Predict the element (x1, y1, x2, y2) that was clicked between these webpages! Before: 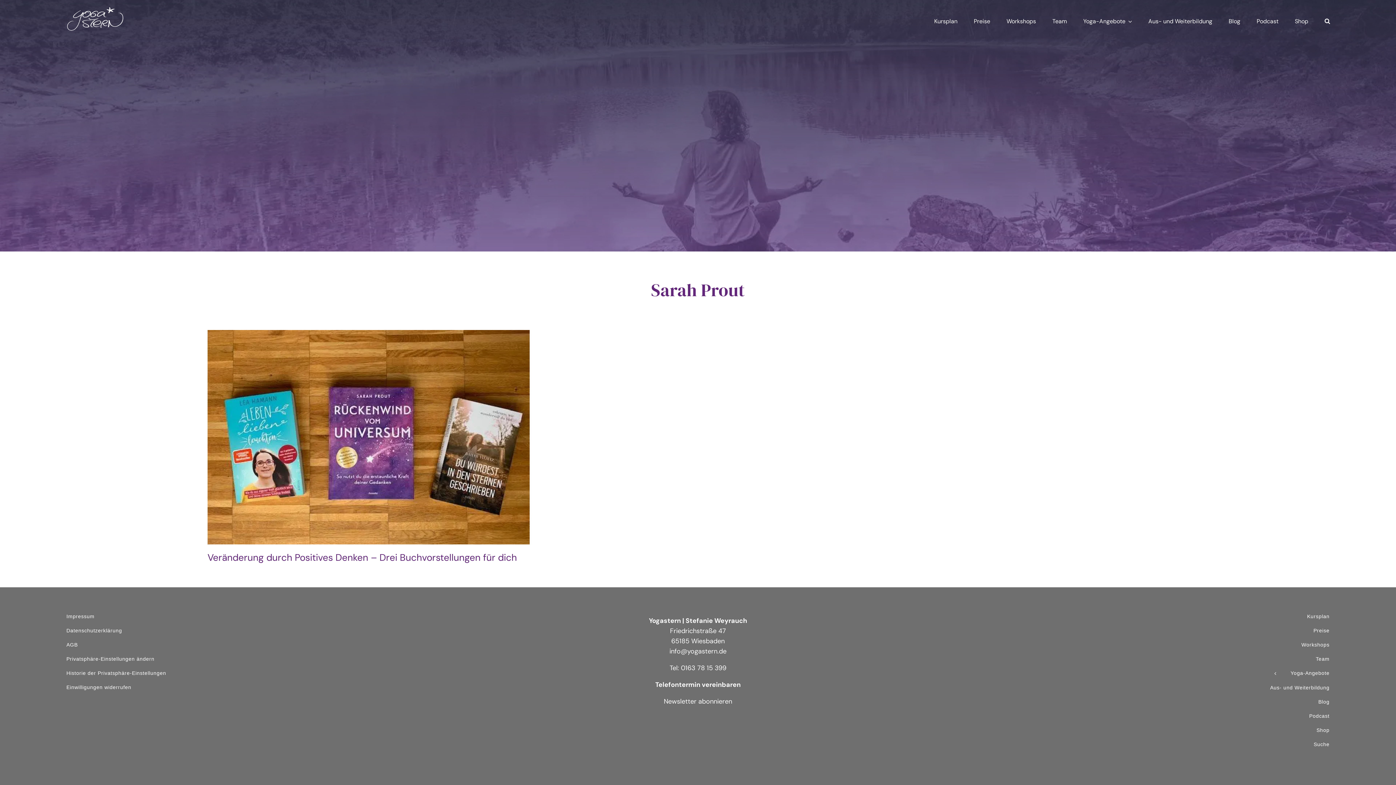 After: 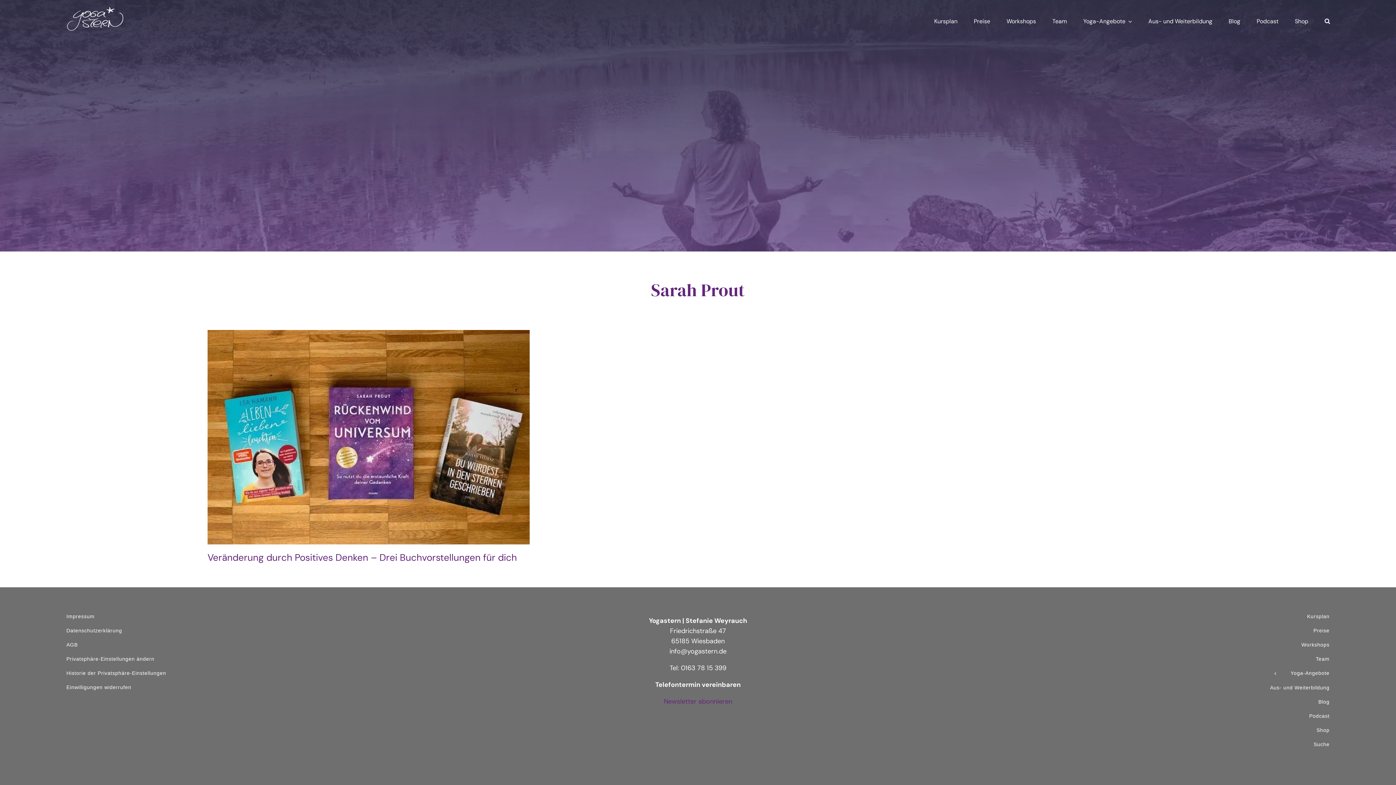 Action: bbox: (663, 697, 732, 706) label: Newsletter abonnieren